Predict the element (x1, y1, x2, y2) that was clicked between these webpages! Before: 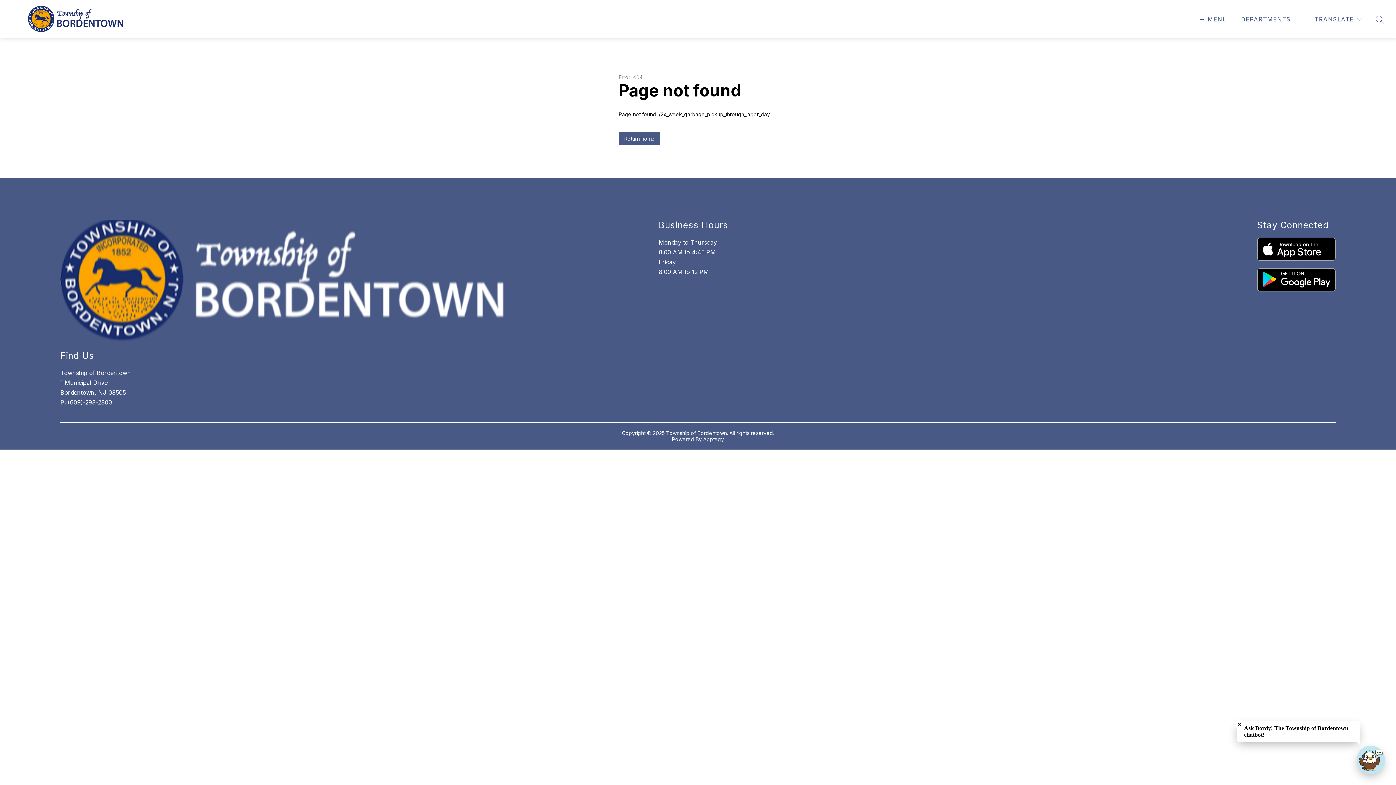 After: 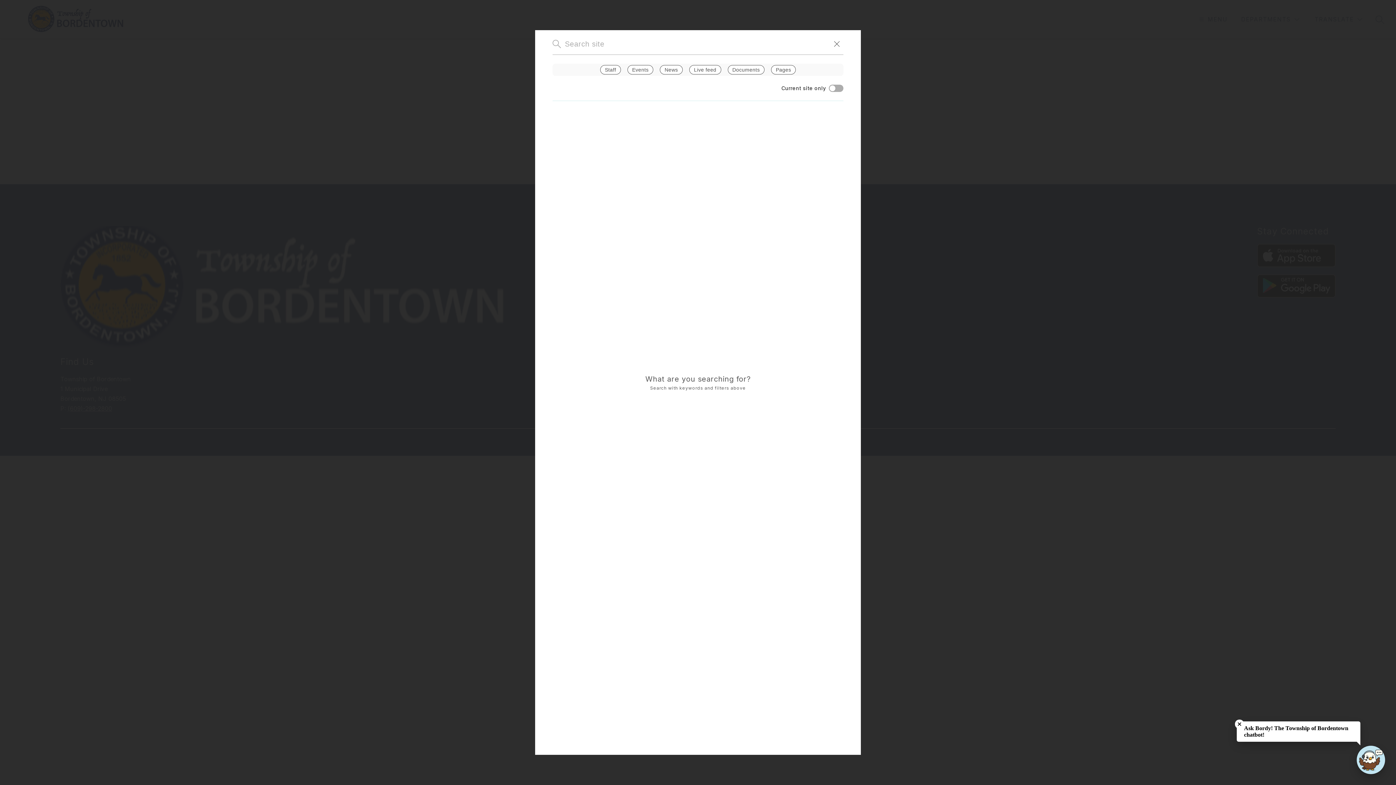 Action: label: SEARCH SITE bbox: (1376, 15, 1384, 23)